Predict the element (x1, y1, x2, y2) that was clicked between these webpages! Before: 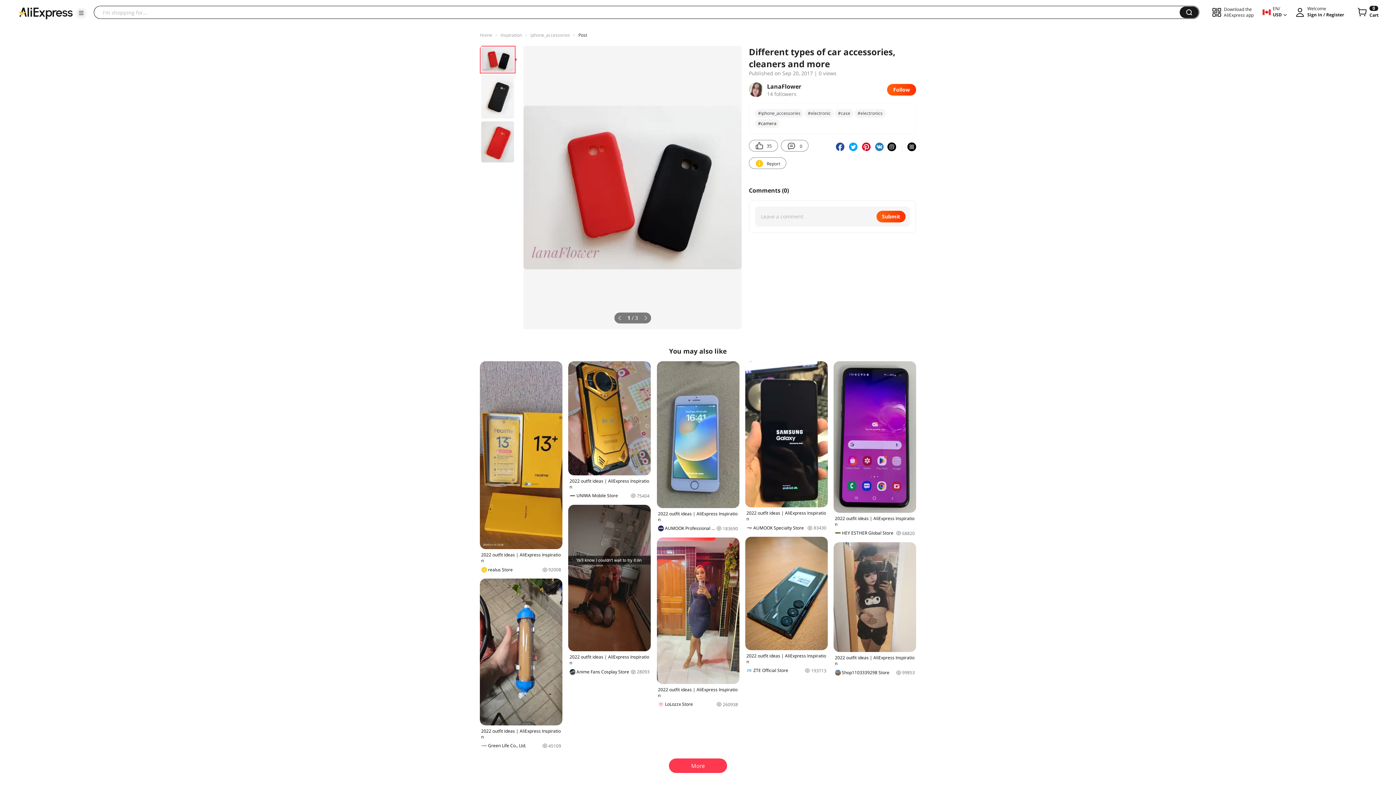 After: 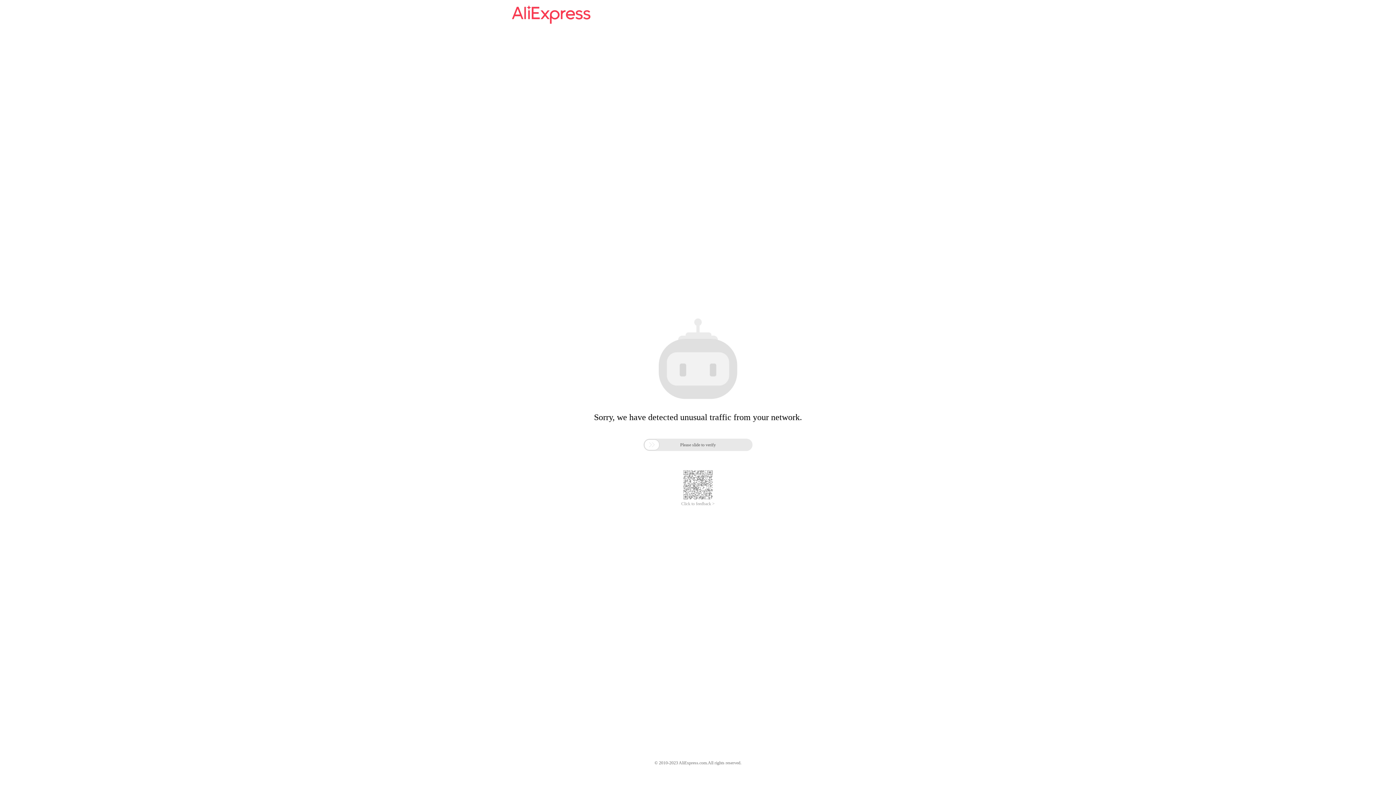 Action: bbox: (17, 5, 74, 20) label: AliExpress